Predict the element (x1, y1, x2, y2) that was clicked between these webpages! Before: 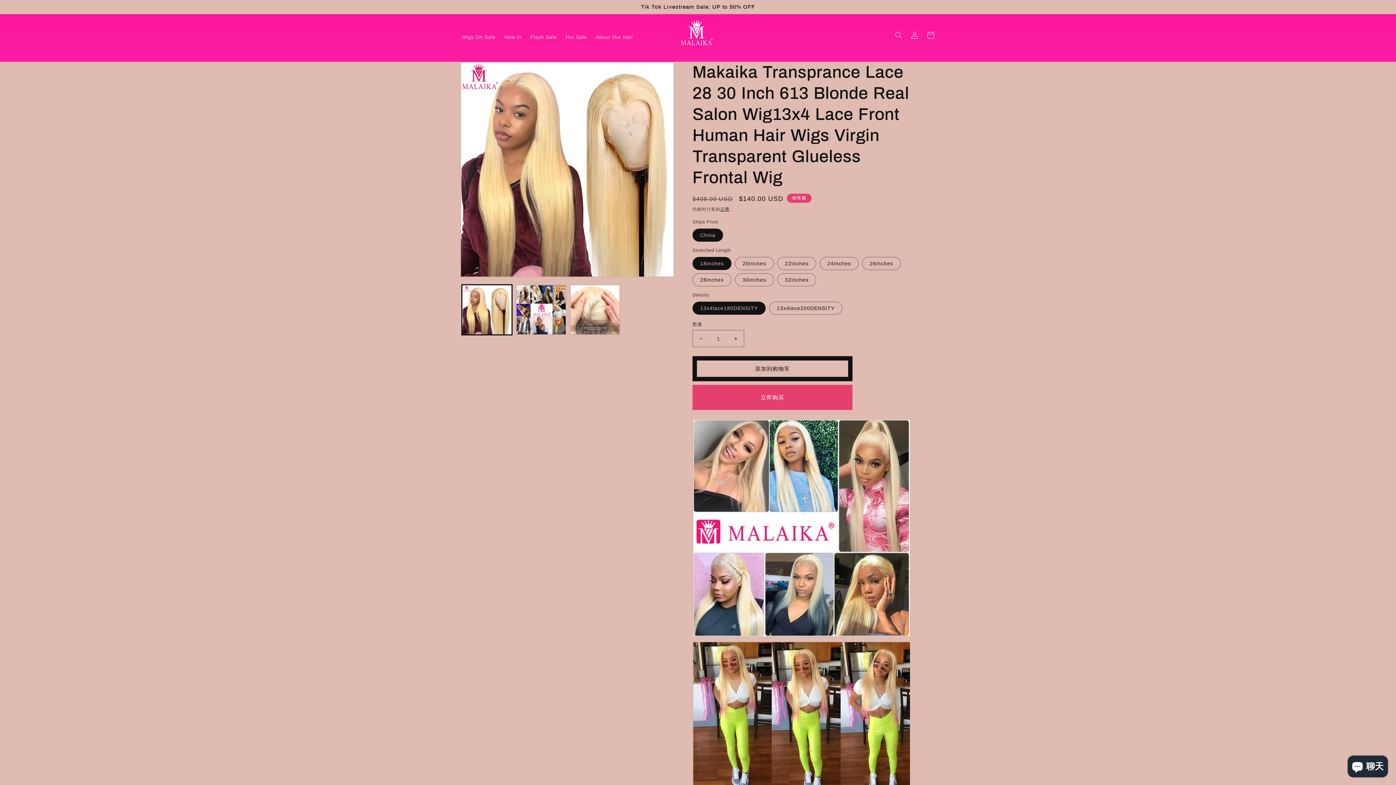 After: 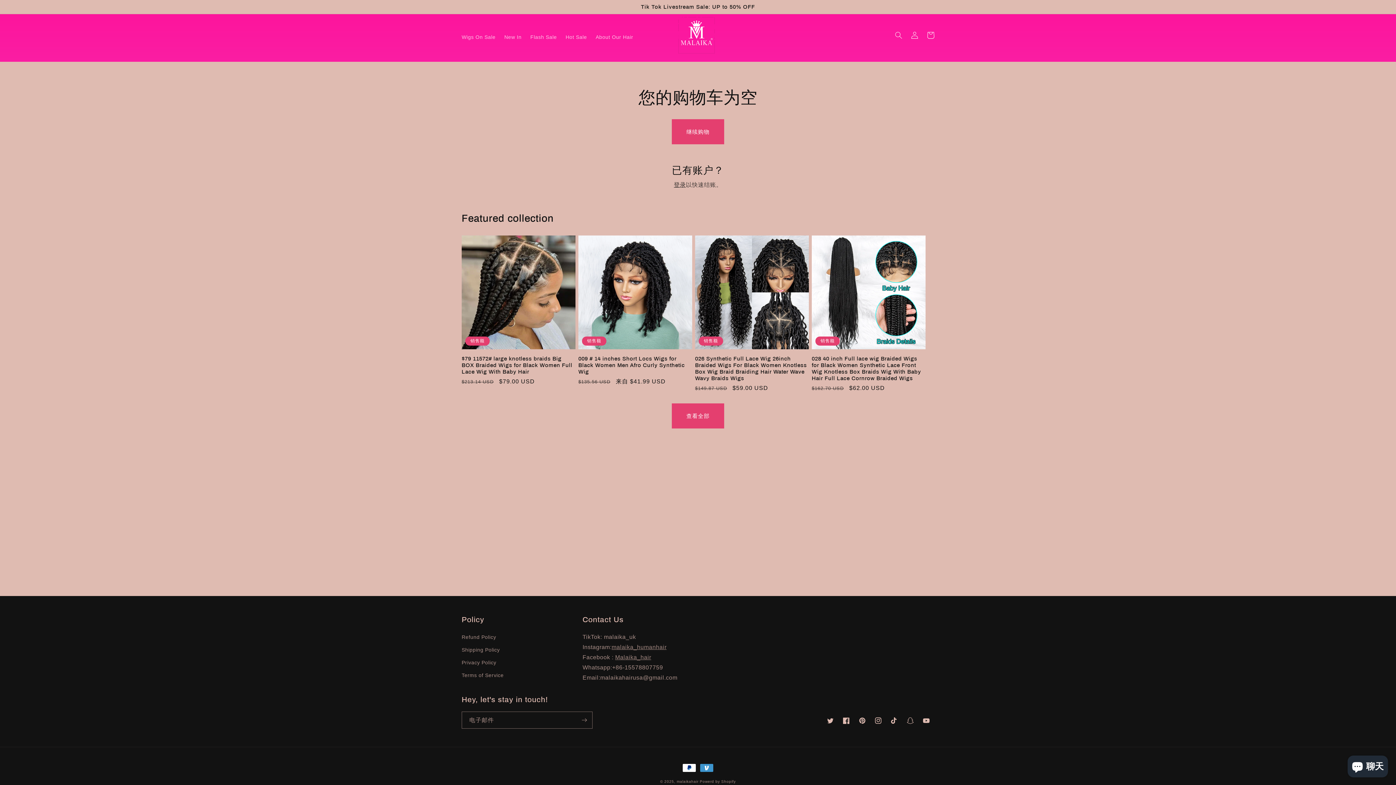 Action: bbox: (922, 27, 938, 43) label: 购物车